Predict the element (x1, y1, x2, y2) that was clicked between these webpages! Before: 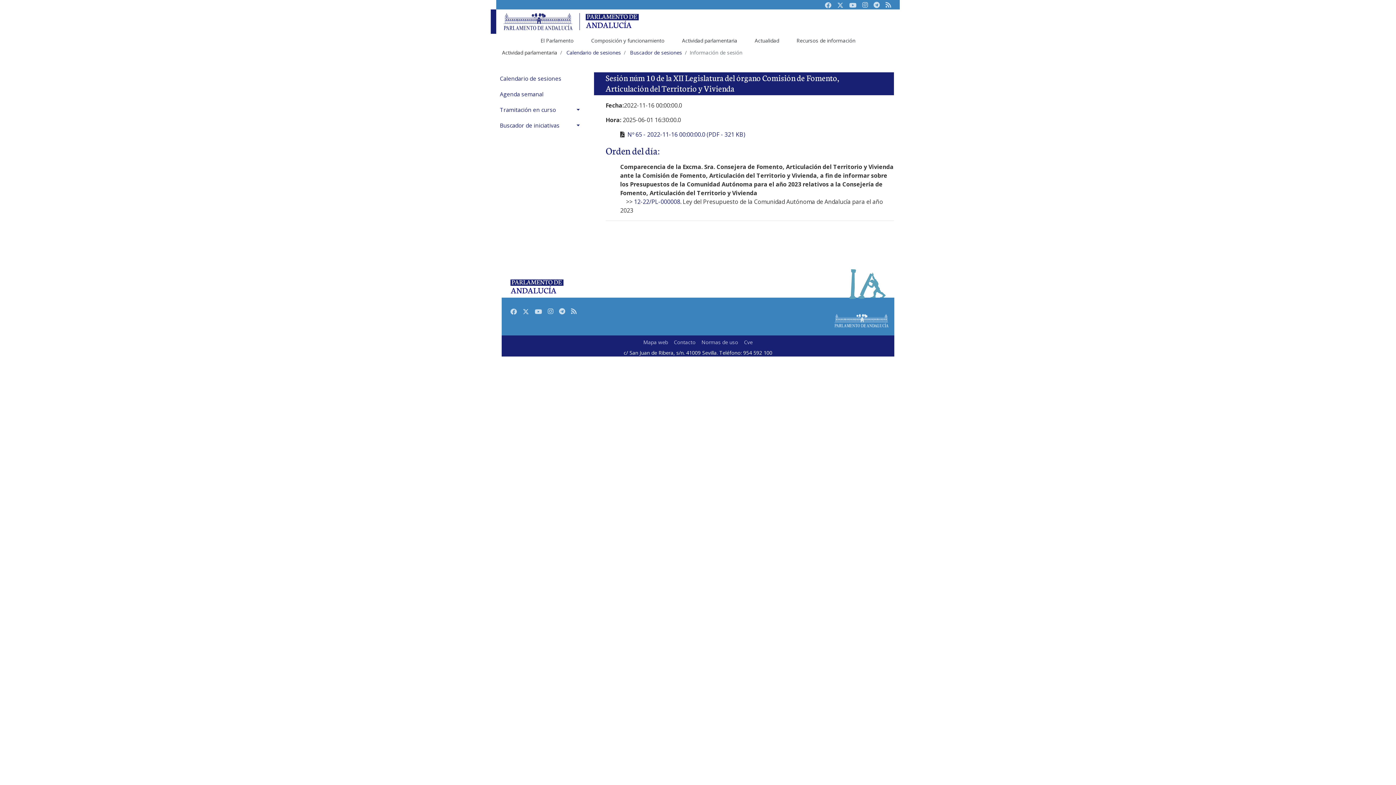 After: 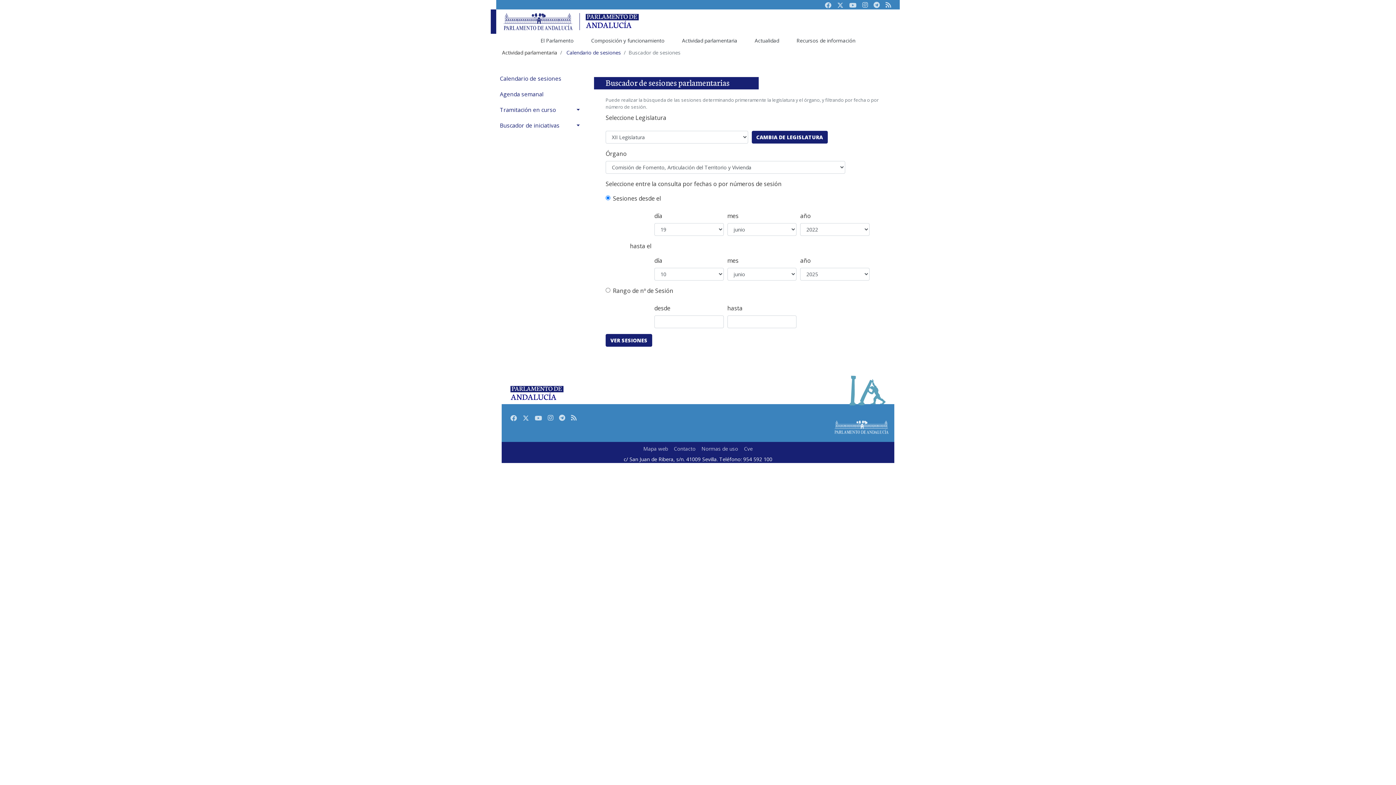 Action: label: Buscador de sesiones bbox: (630, 49, 682, 55)